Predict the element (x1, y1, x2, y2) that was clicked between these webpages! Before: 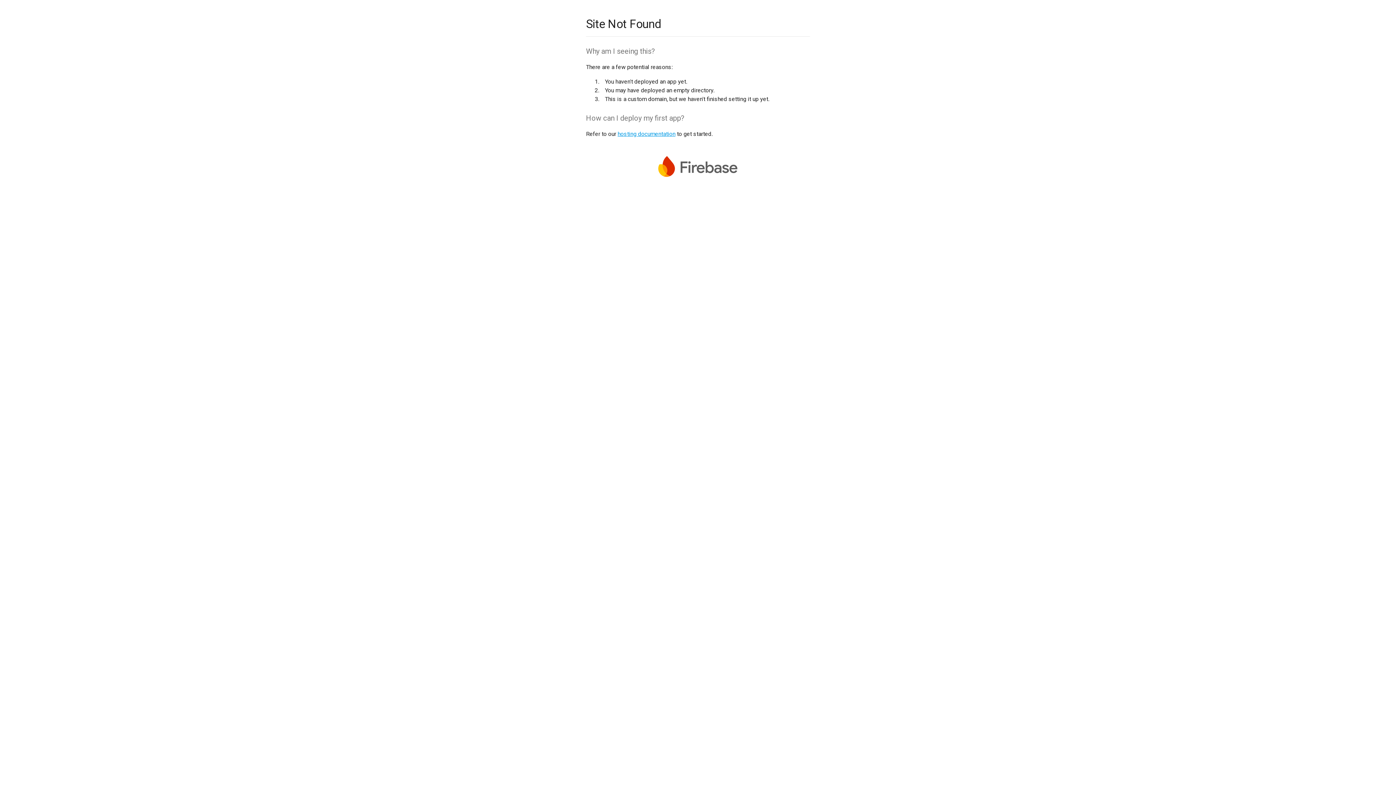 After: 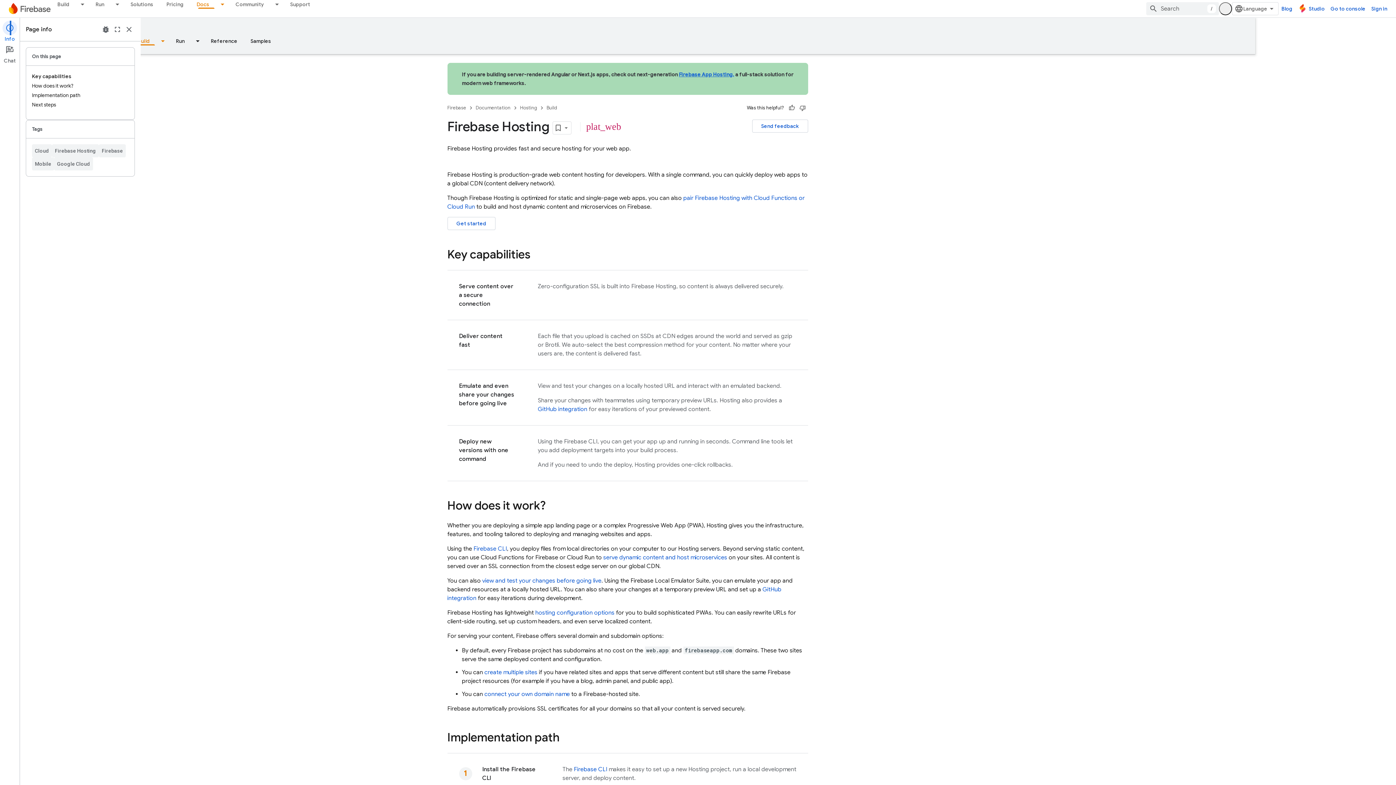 Action: bbox: (617, 130, 675, 137) label: hosting documentation